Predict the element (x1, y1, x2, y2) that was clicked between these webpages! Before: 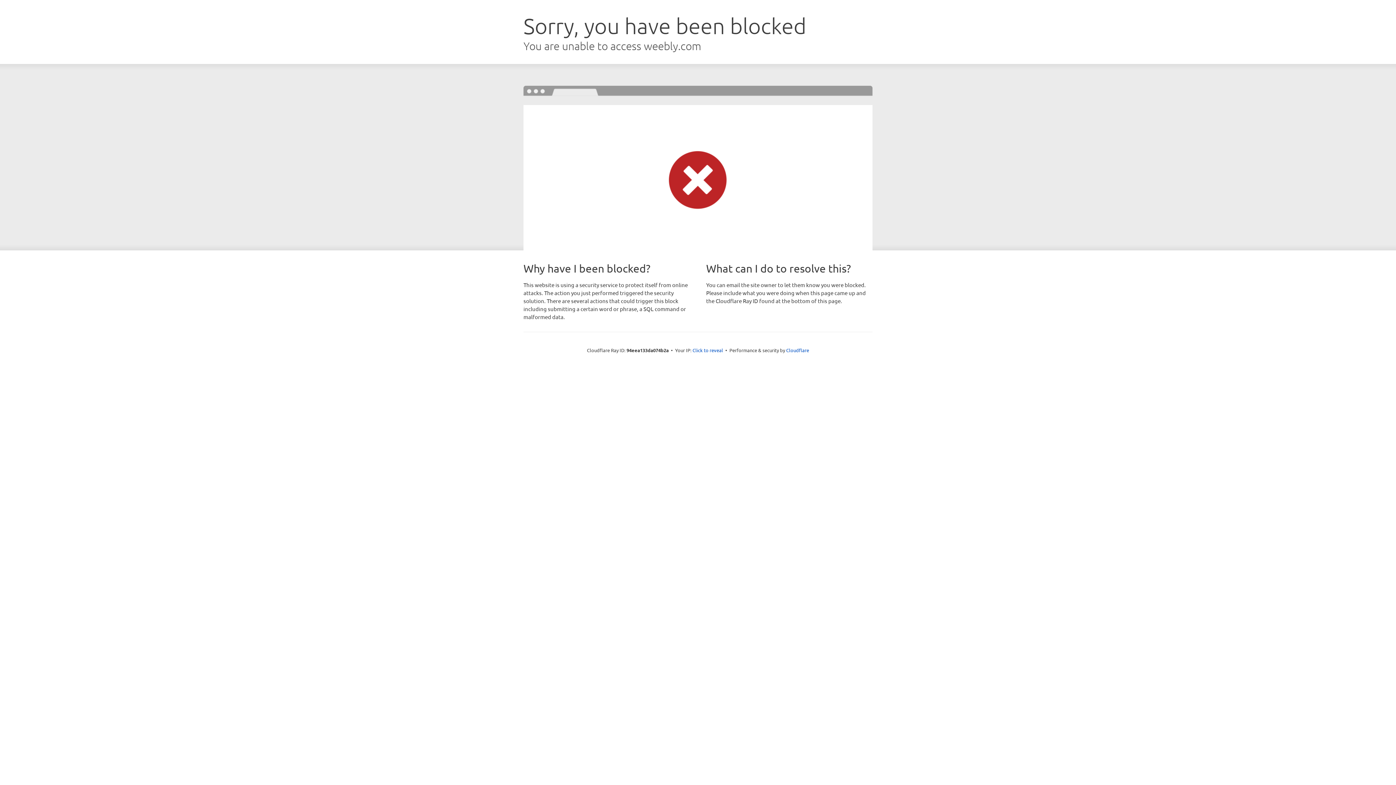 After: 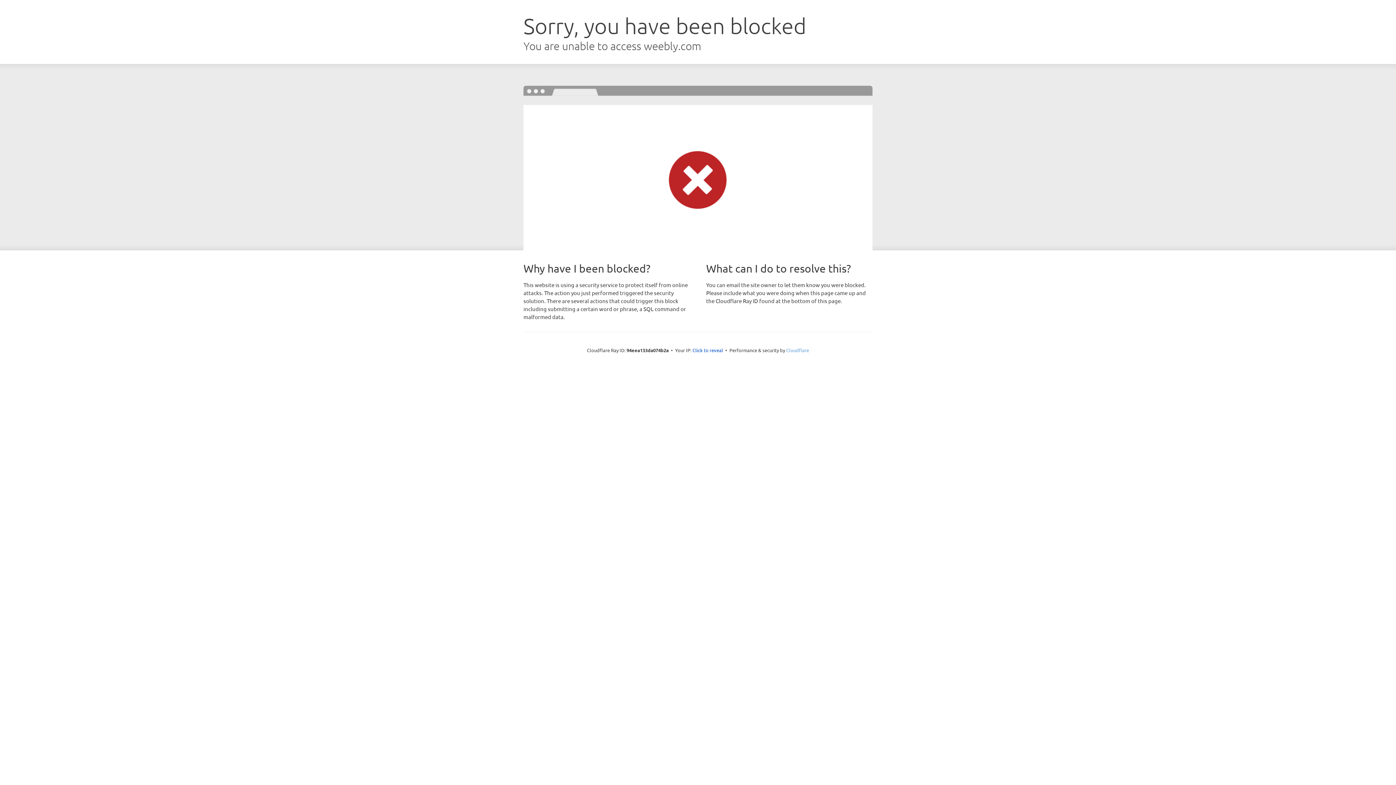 Action: bbox: (786, 347, 809, 353) label: Cloudflare